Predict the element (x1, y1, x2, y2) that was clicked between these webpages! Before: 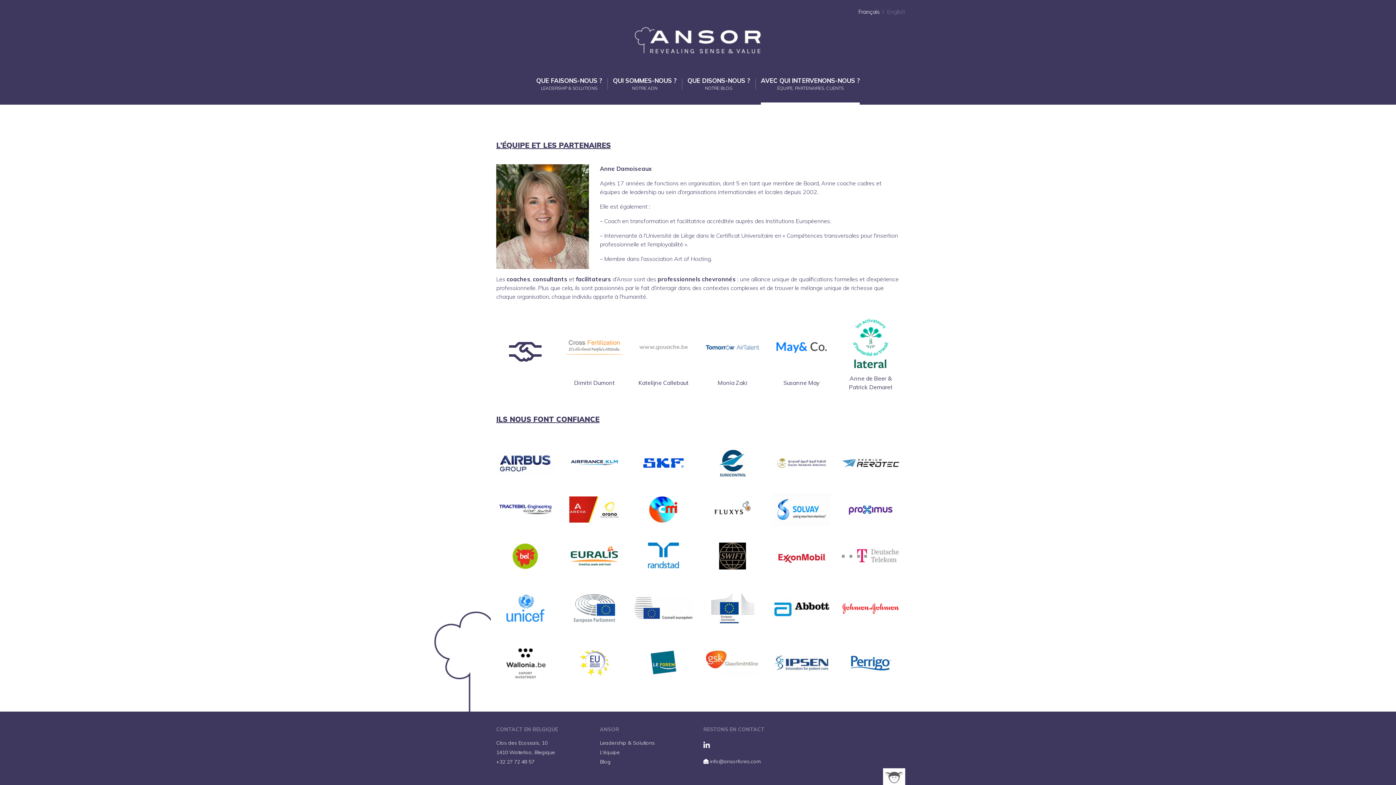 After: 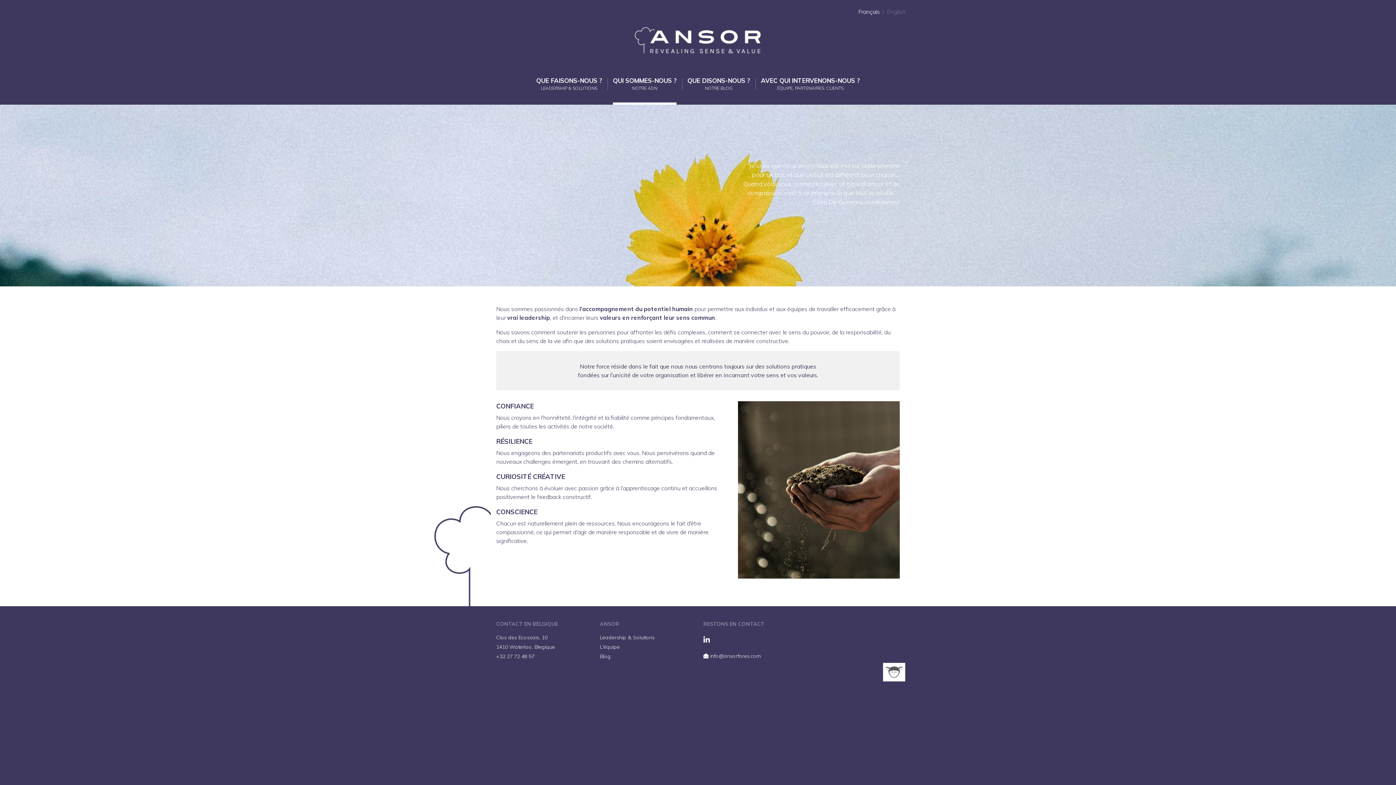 Action: label: QUI SOMMES-NOUS ?
NOTRE ADN bbox: (607, 76, 682, 104)